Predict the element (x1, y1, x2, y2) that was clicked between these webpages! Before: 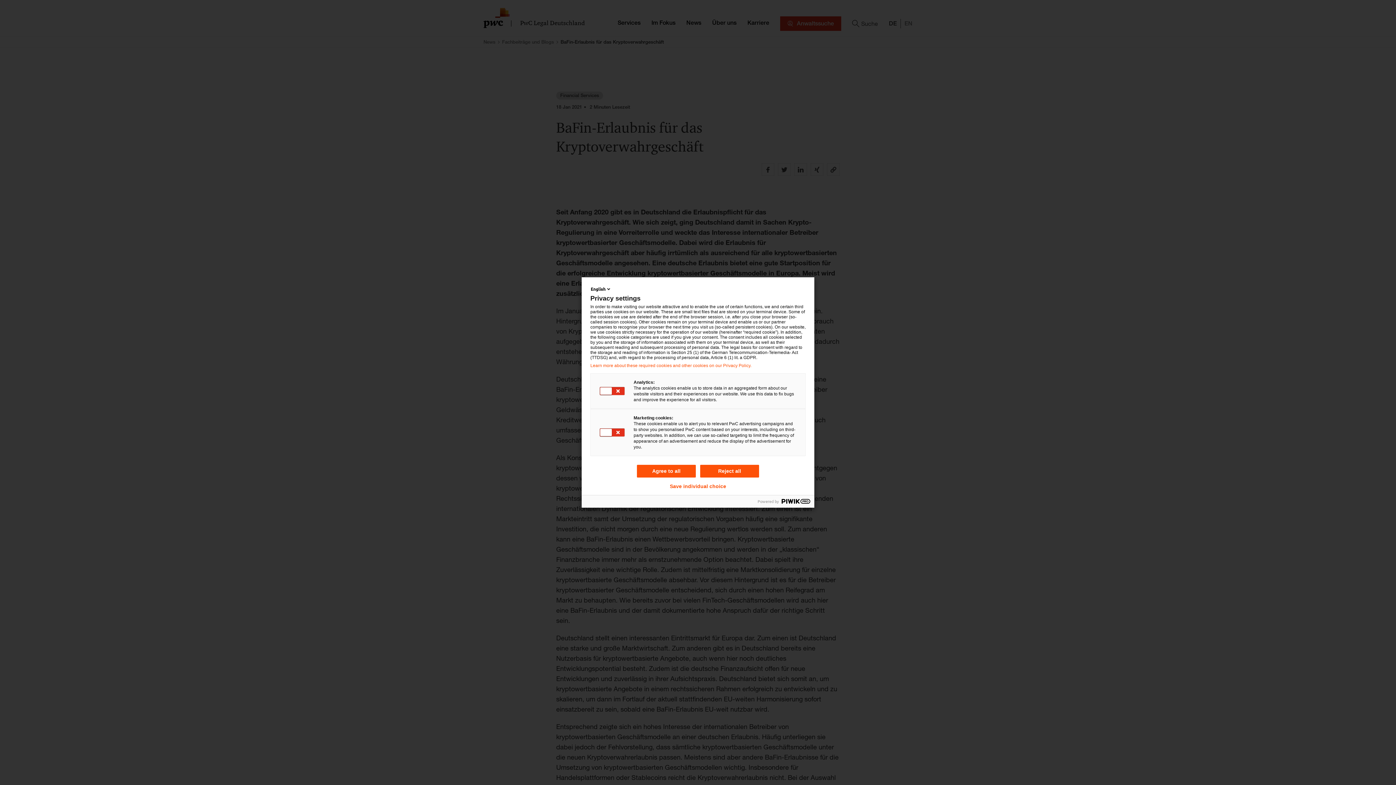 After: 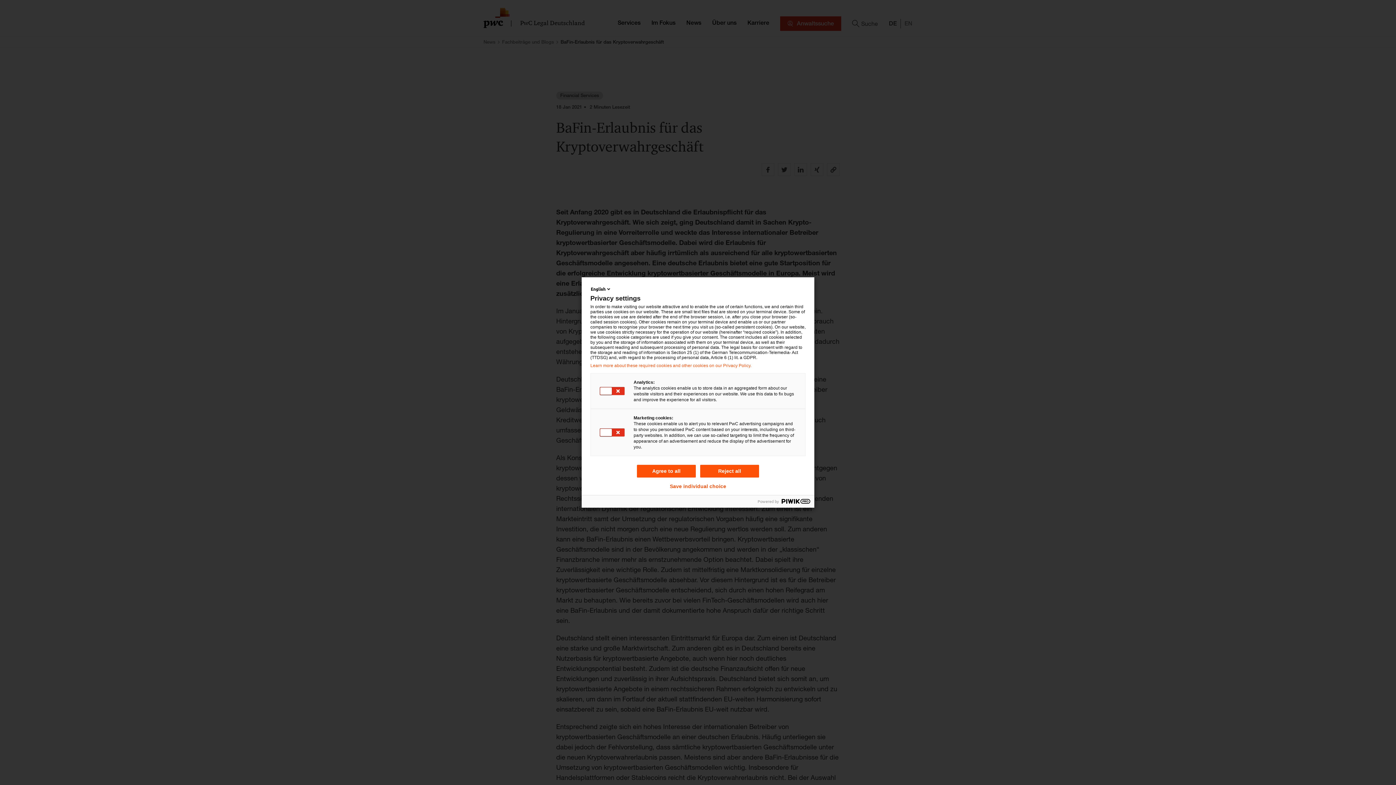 Action: bbox: (590, 363, 805, 368) label: Learn more about these required cookies and other cookies on our Privacy Policy.